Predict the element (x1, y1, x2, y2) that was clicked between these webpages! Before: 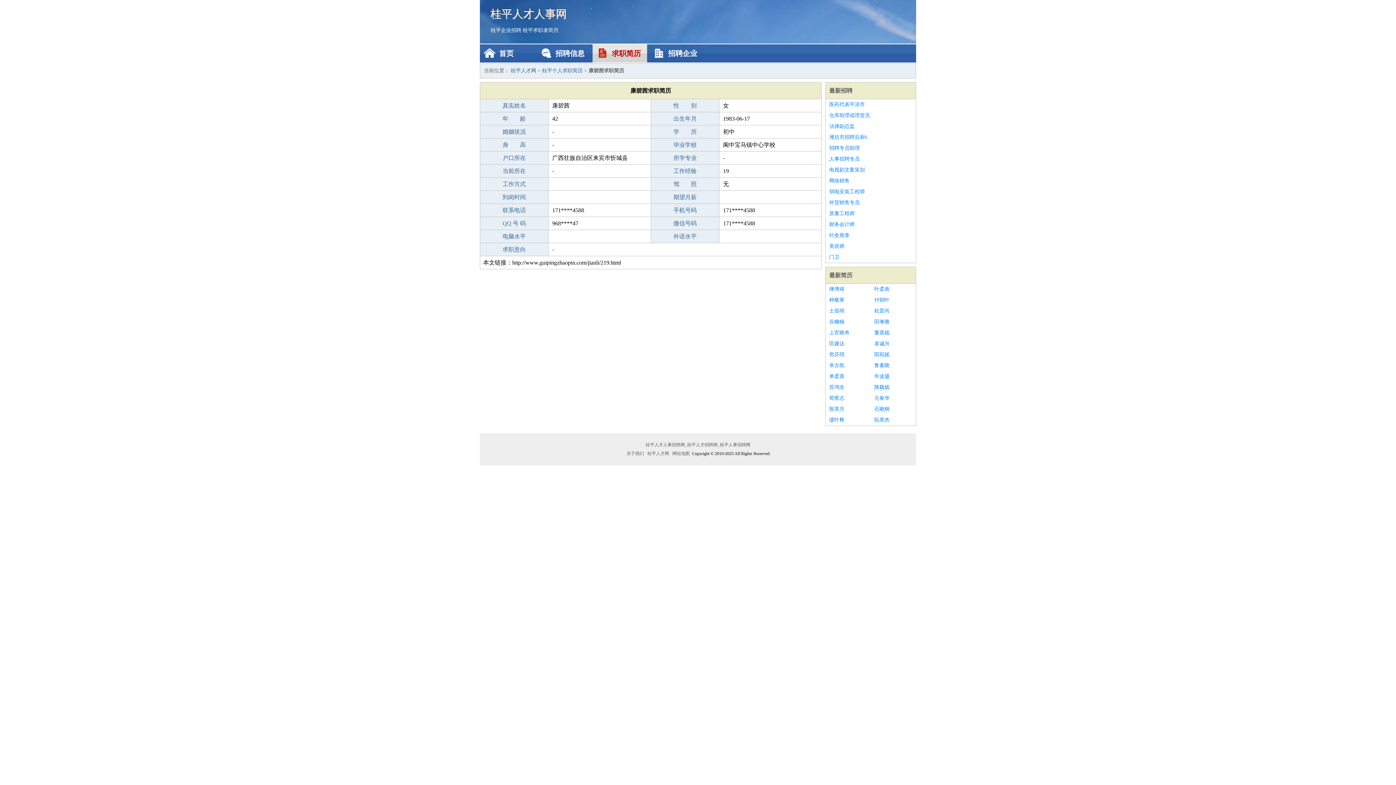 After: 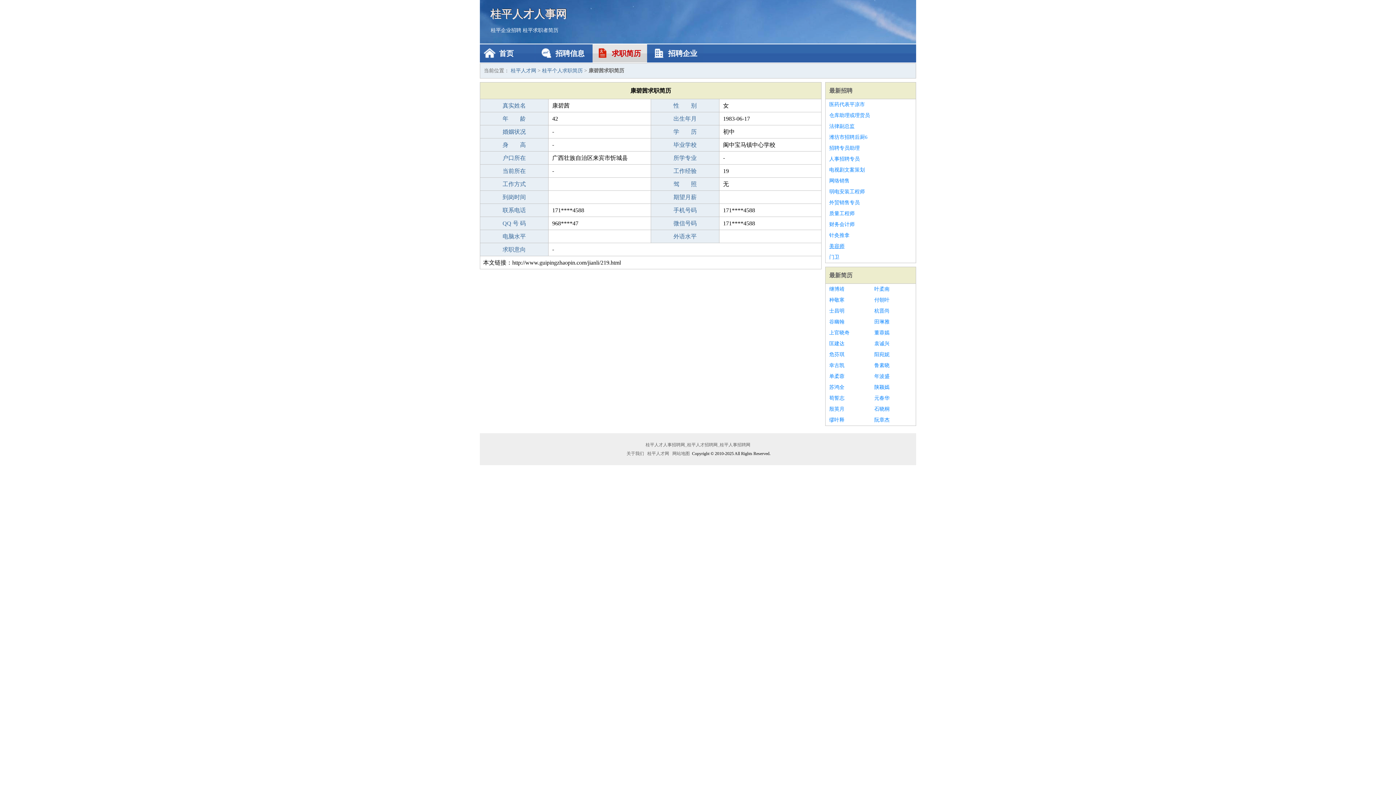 Action: bbox: (829, 241, 912, 252) label: 美容师